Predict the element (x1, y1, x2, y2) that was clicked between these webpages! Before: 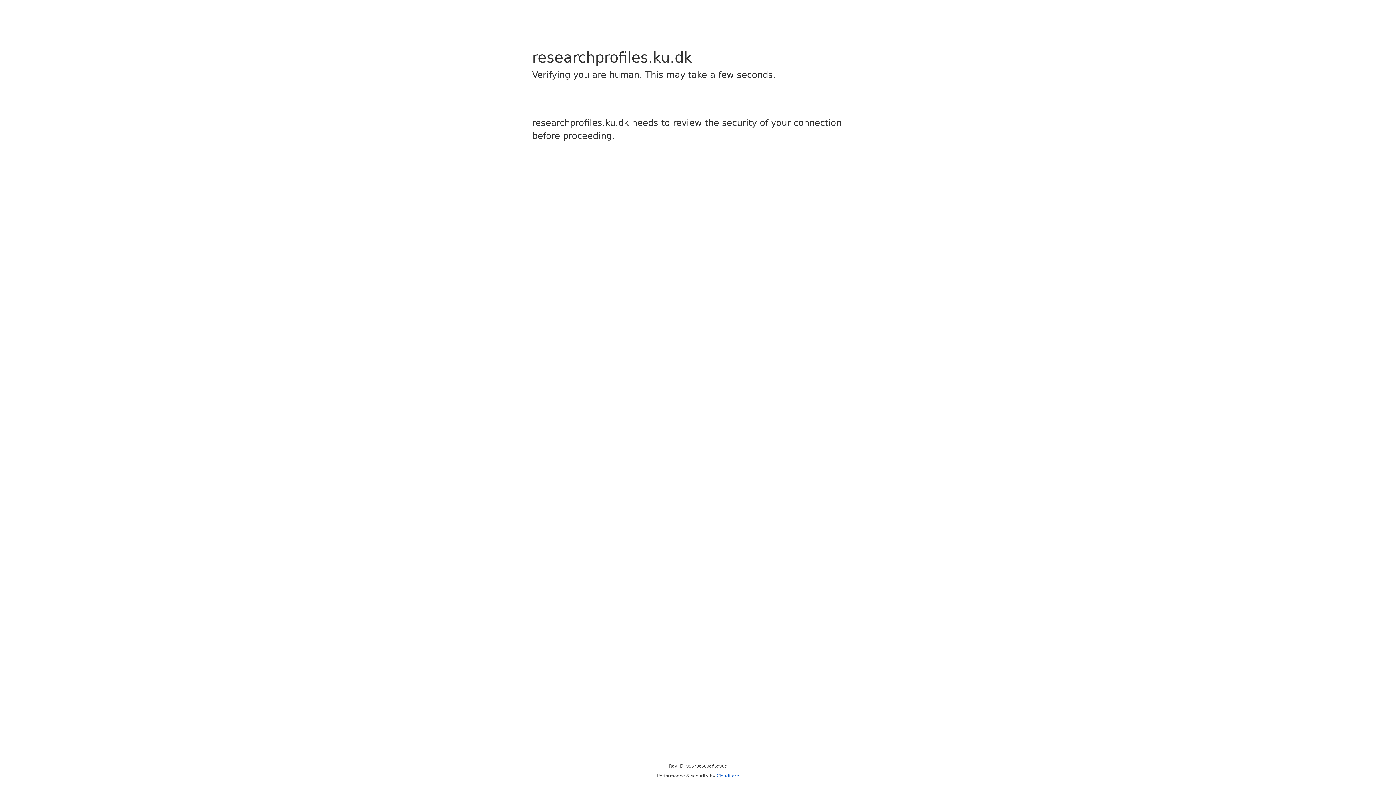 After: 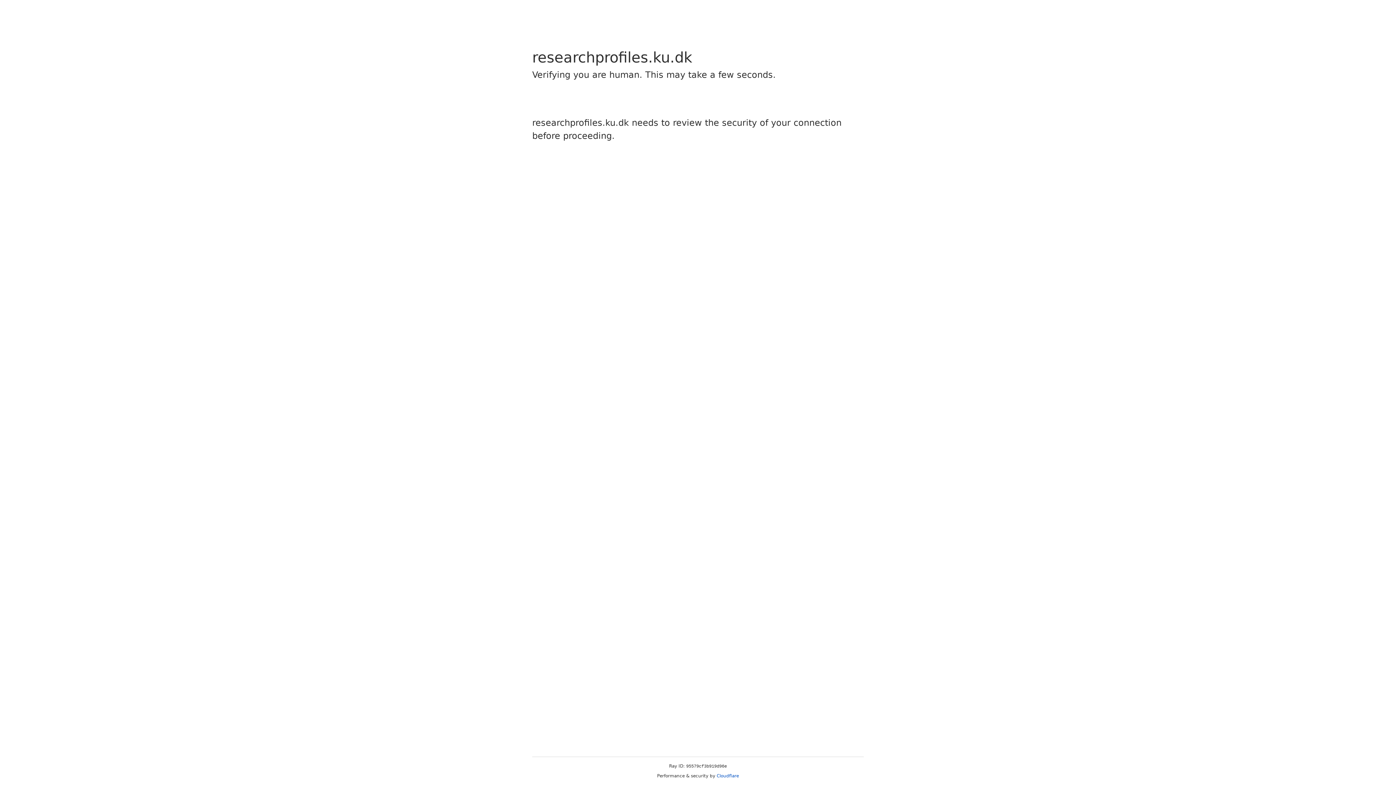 Action: label: Cloudflare bbox: (716, 773, 739, 778)